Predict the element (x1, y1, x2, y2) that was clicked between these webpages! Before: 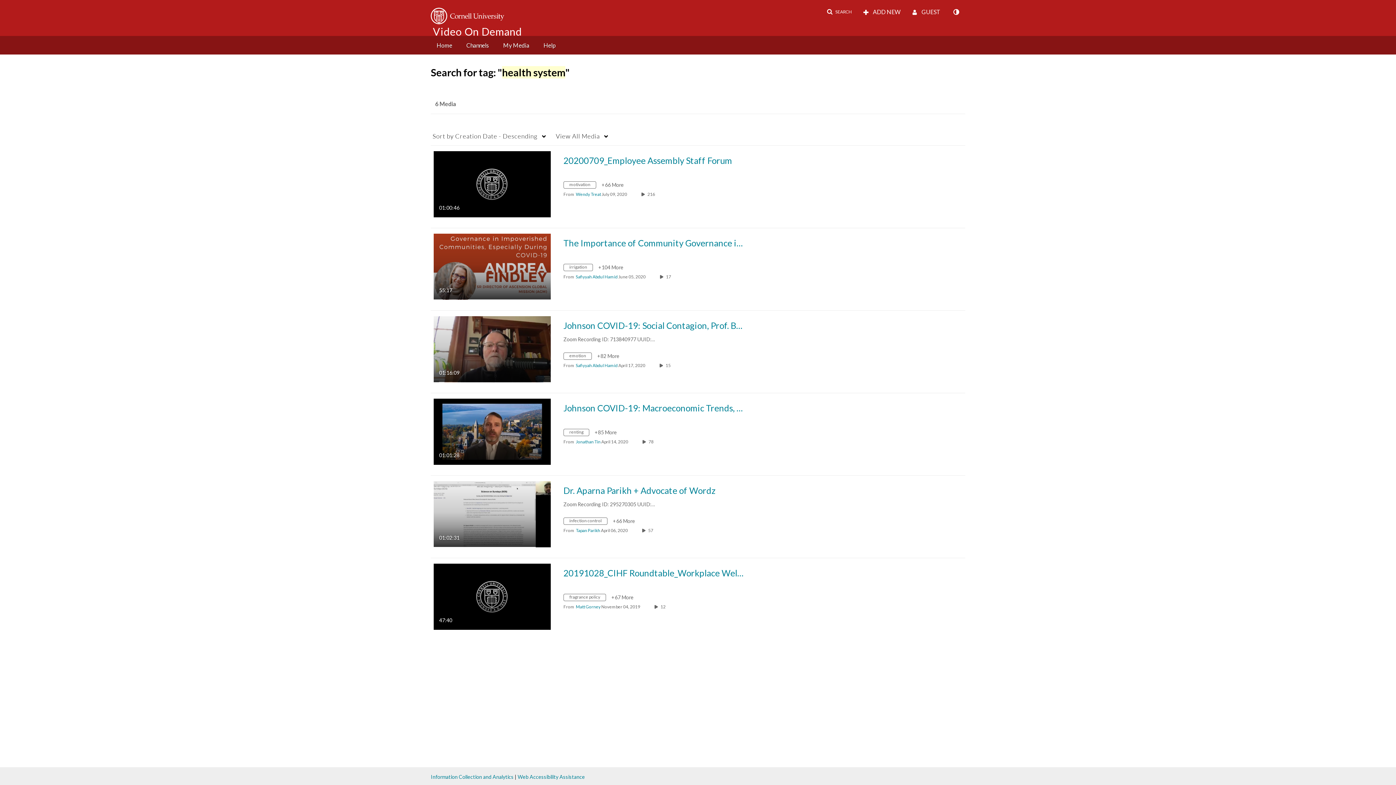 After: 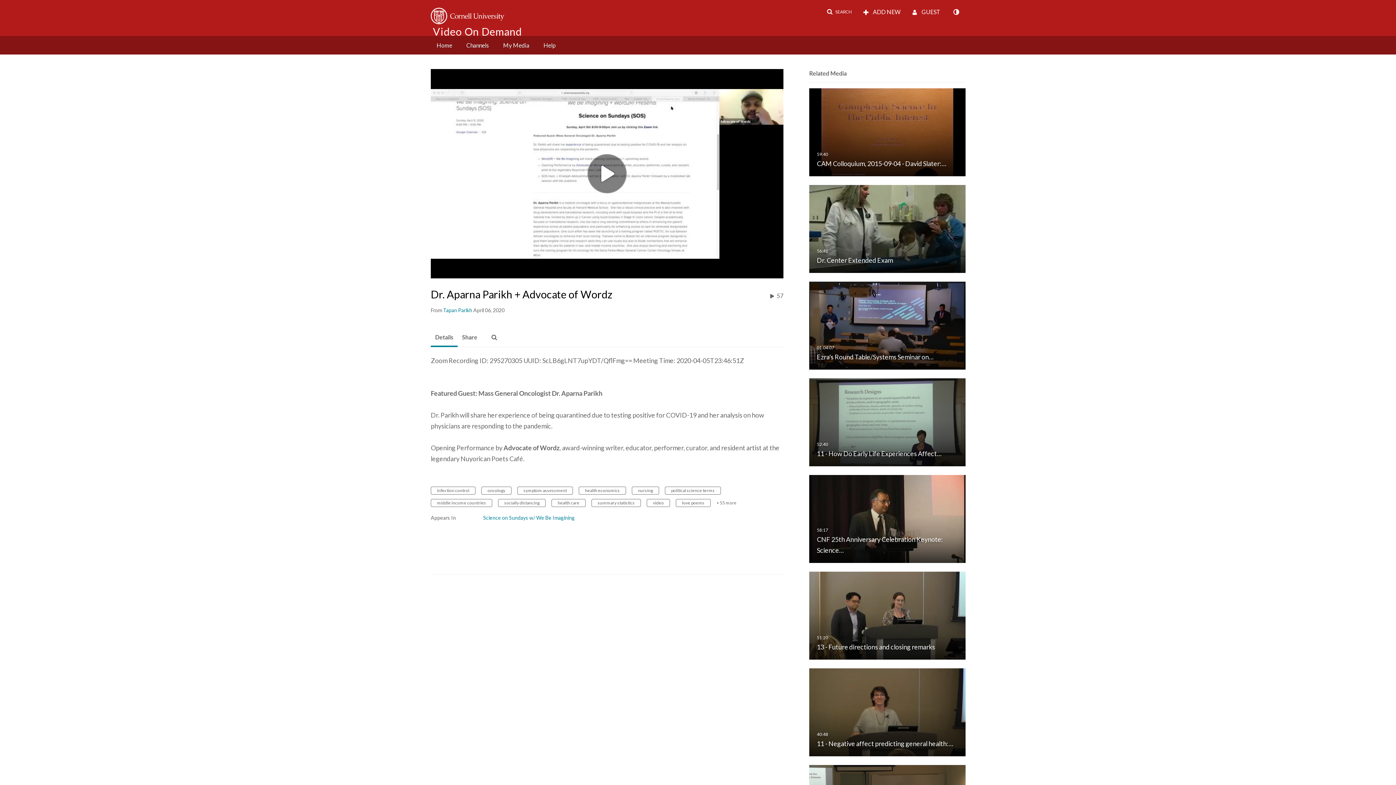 Action: label: Dr. Aparna Parikh + Advocate of Wordz

01:02:31
duration 1 hour 2 minutes bbox: (433, 510, 550, 516)